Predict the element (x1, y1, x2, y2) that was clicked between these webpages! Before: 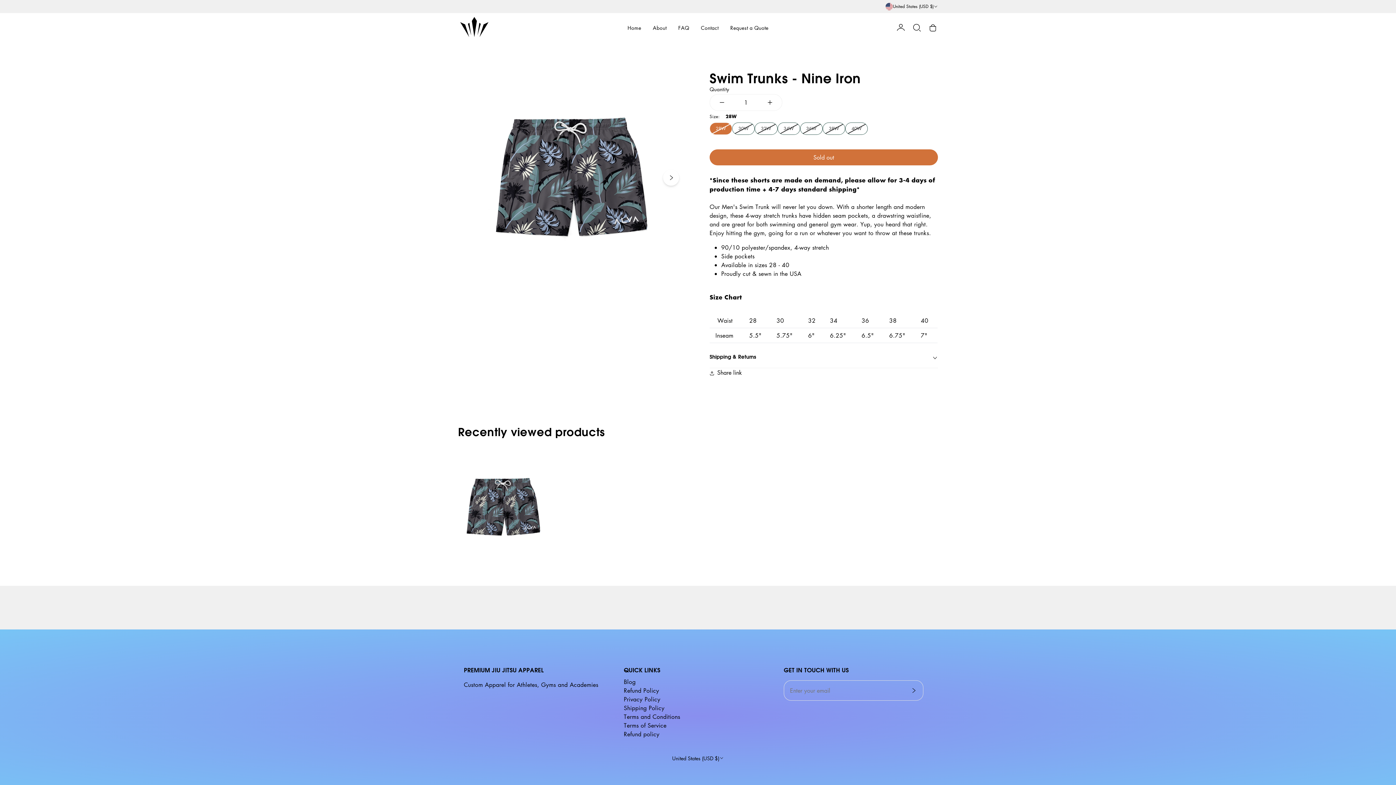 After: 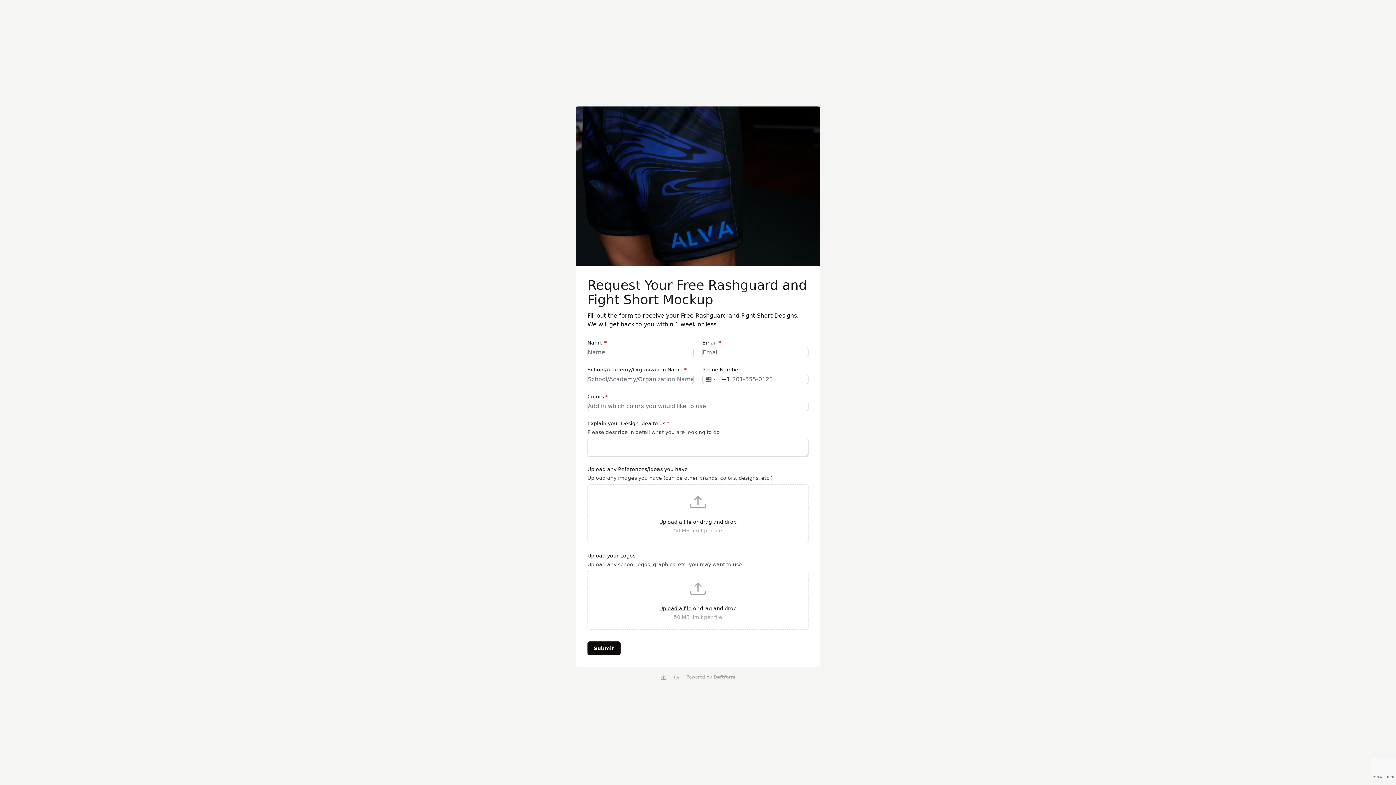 Action: bbox: (724, 18, 774, 36) label: Request a Quote